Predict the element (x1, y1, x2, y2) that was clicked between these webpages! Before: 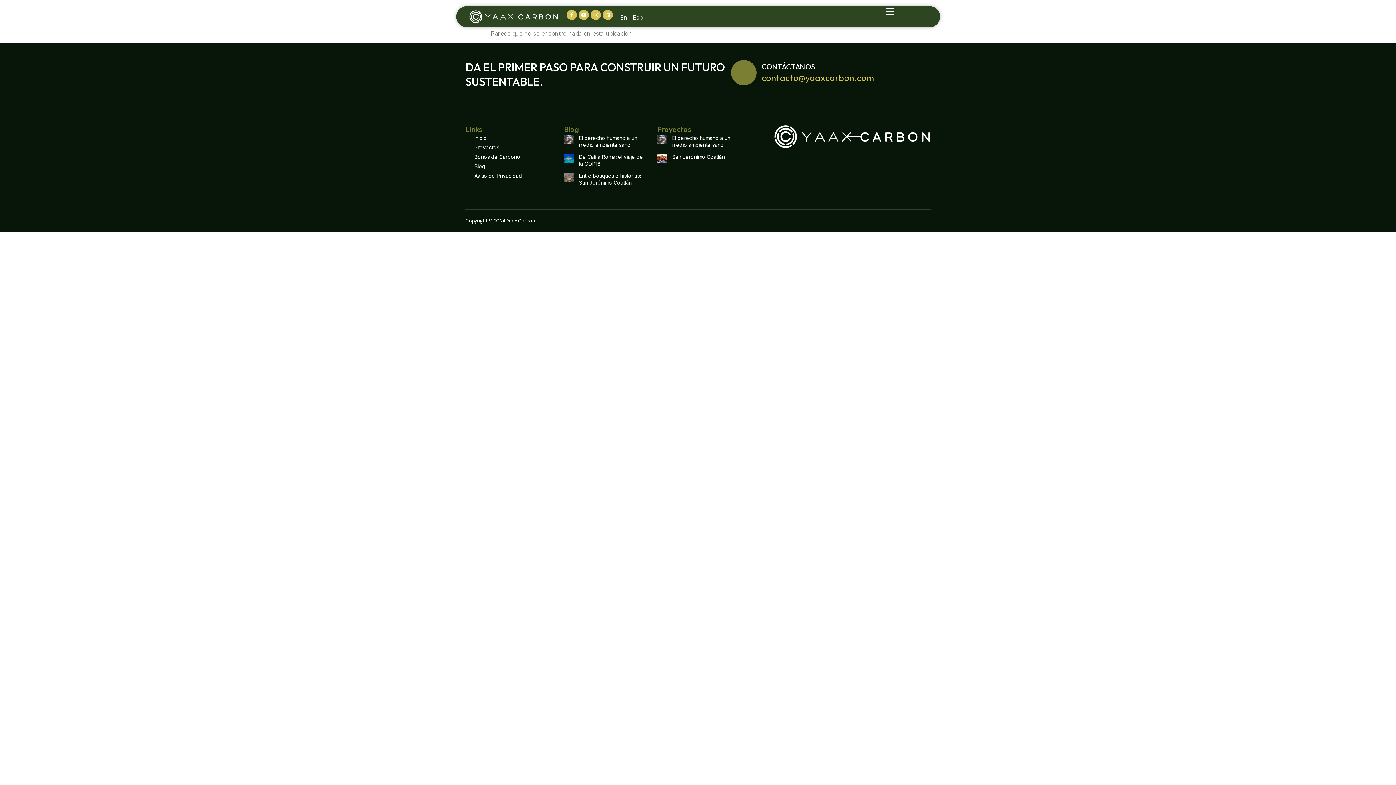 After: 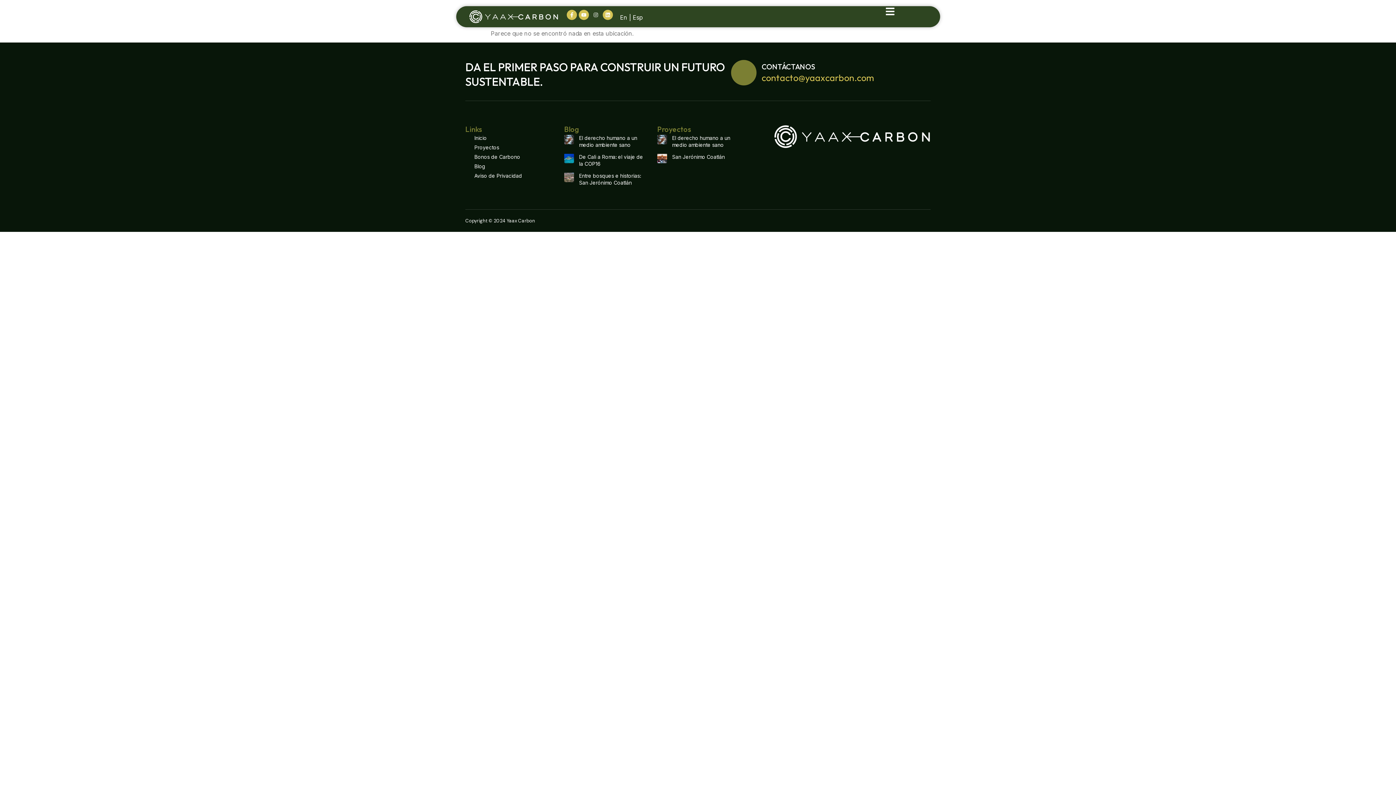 Action: label: Instagram bbox: (591, 9, 601, 20)